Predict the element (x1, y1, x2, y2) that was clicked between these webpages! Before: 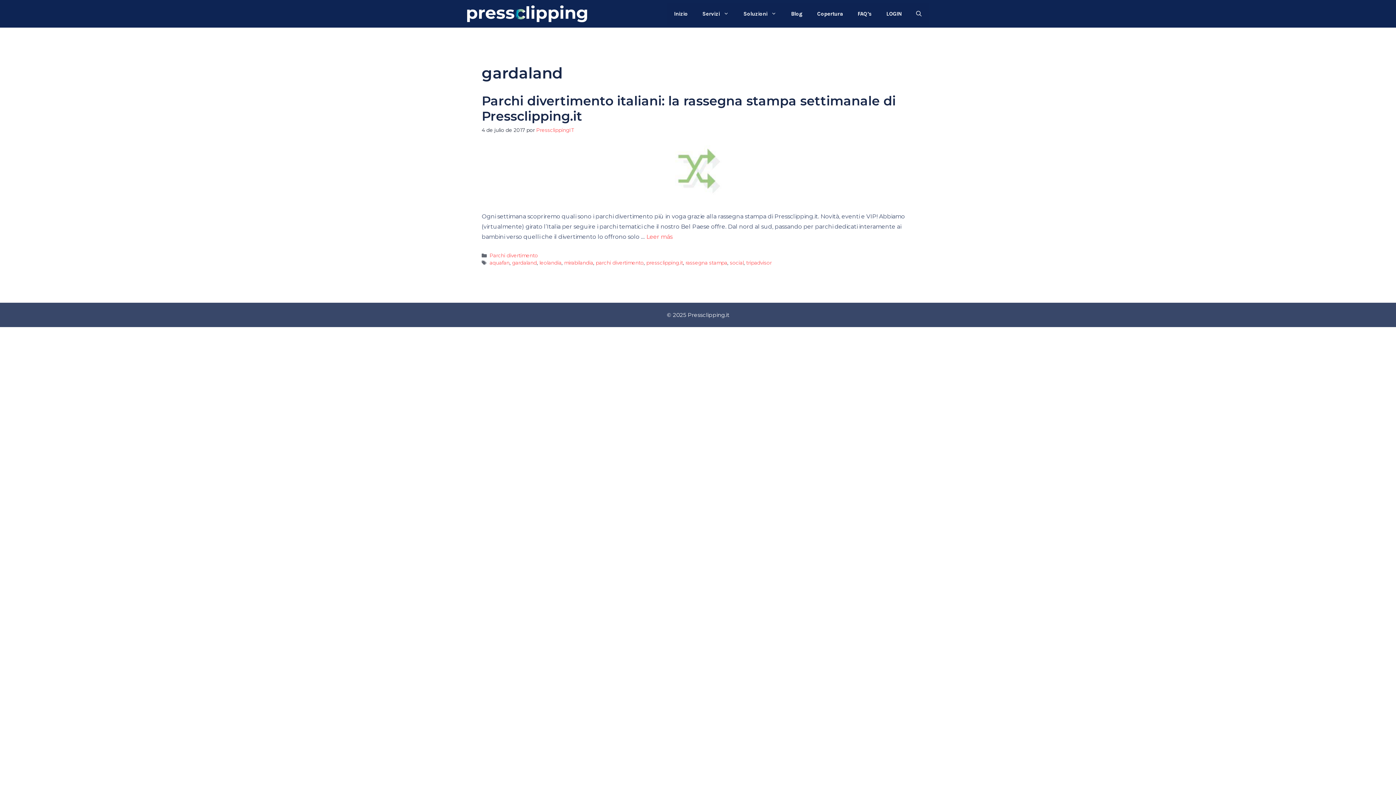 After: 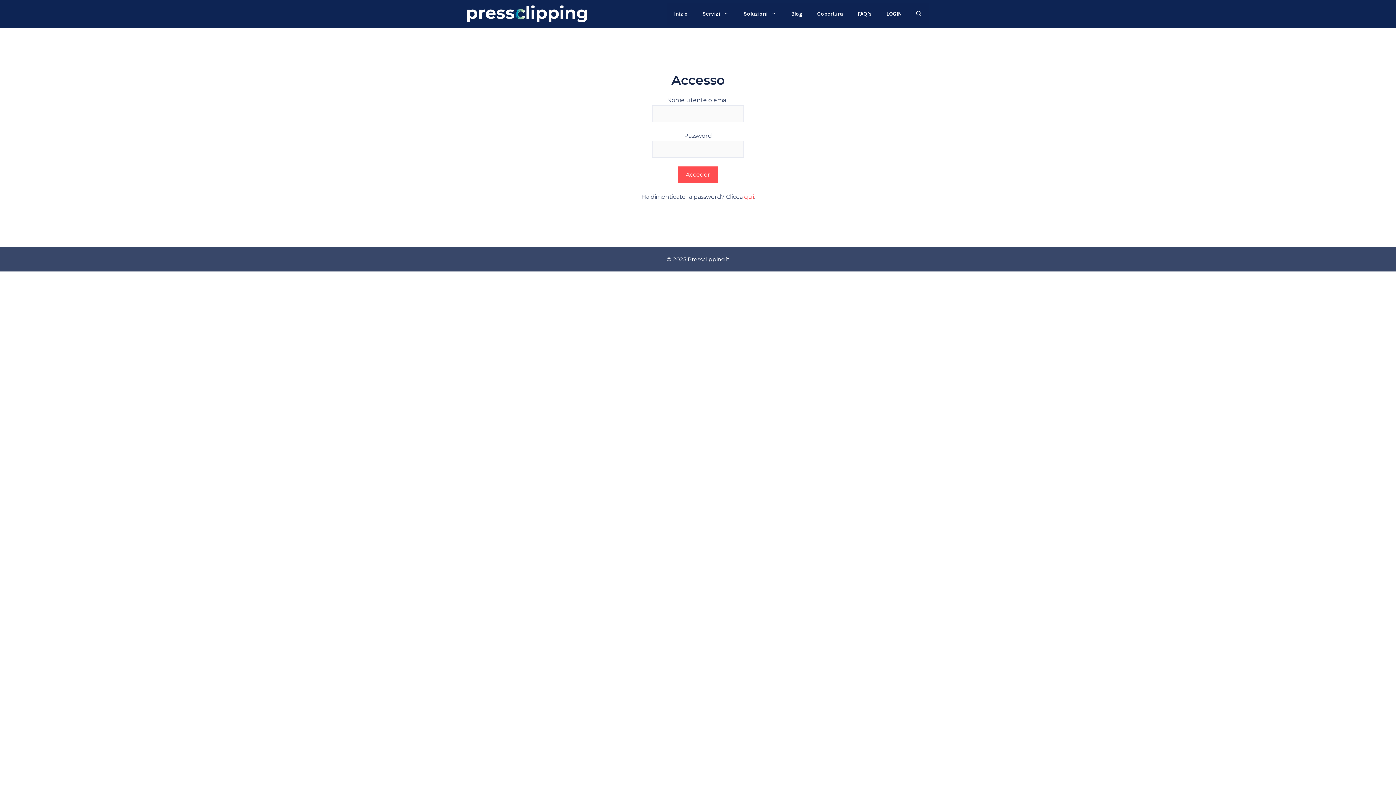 Action: bbox: (879, 2, 909, 24) label: LOGIN